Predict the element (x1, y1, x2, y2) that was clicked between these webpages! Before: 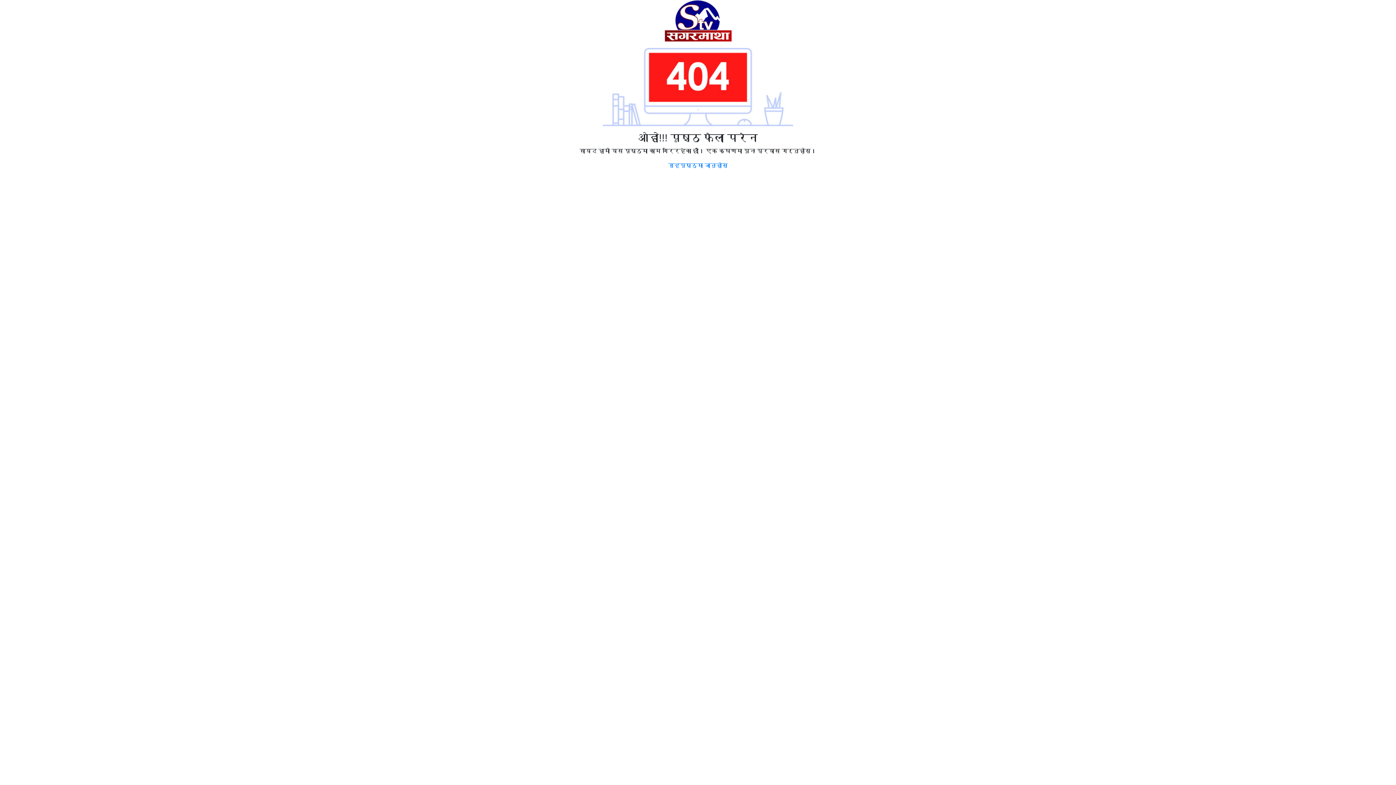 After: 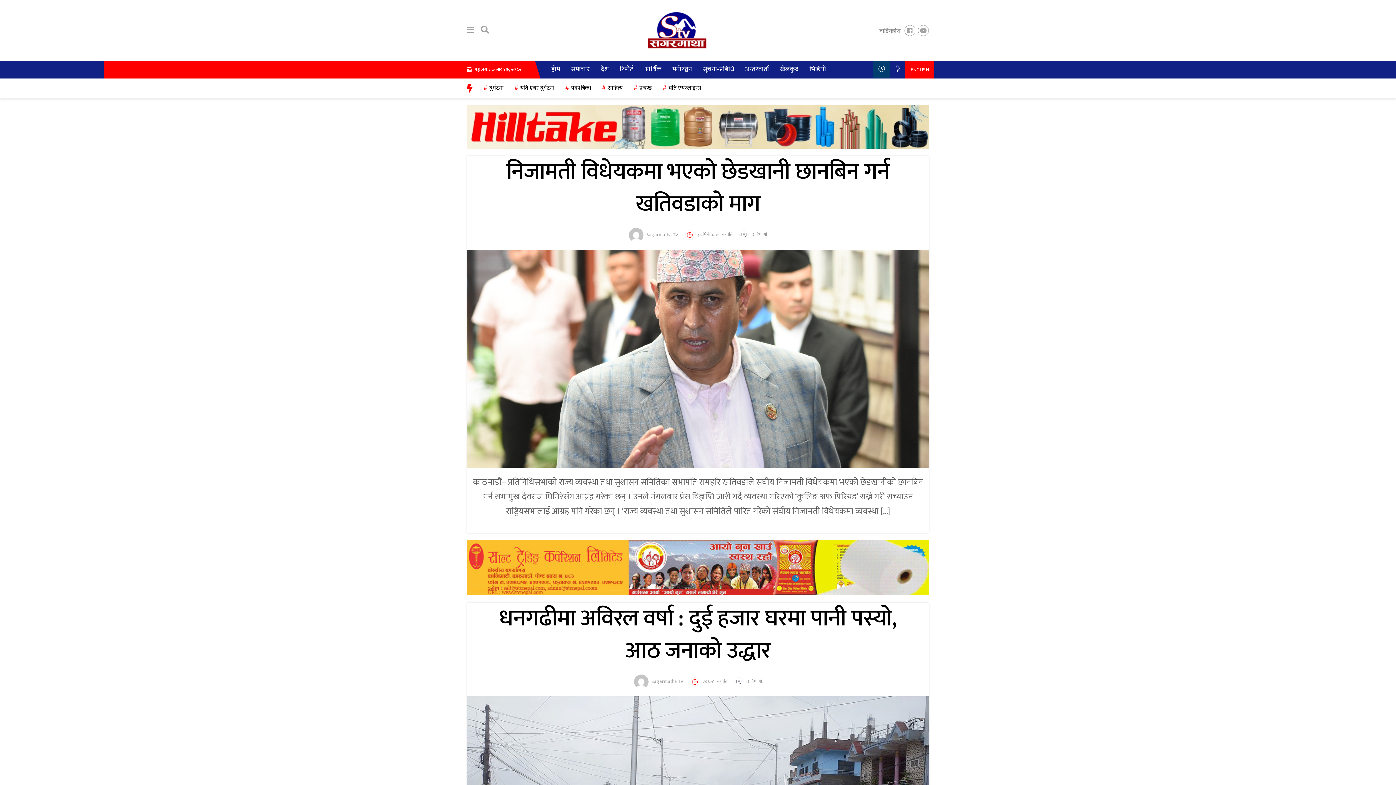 Action: label: गृहपृष्ठमा जानुहोस् bbox: (668, 162, 728, 168)